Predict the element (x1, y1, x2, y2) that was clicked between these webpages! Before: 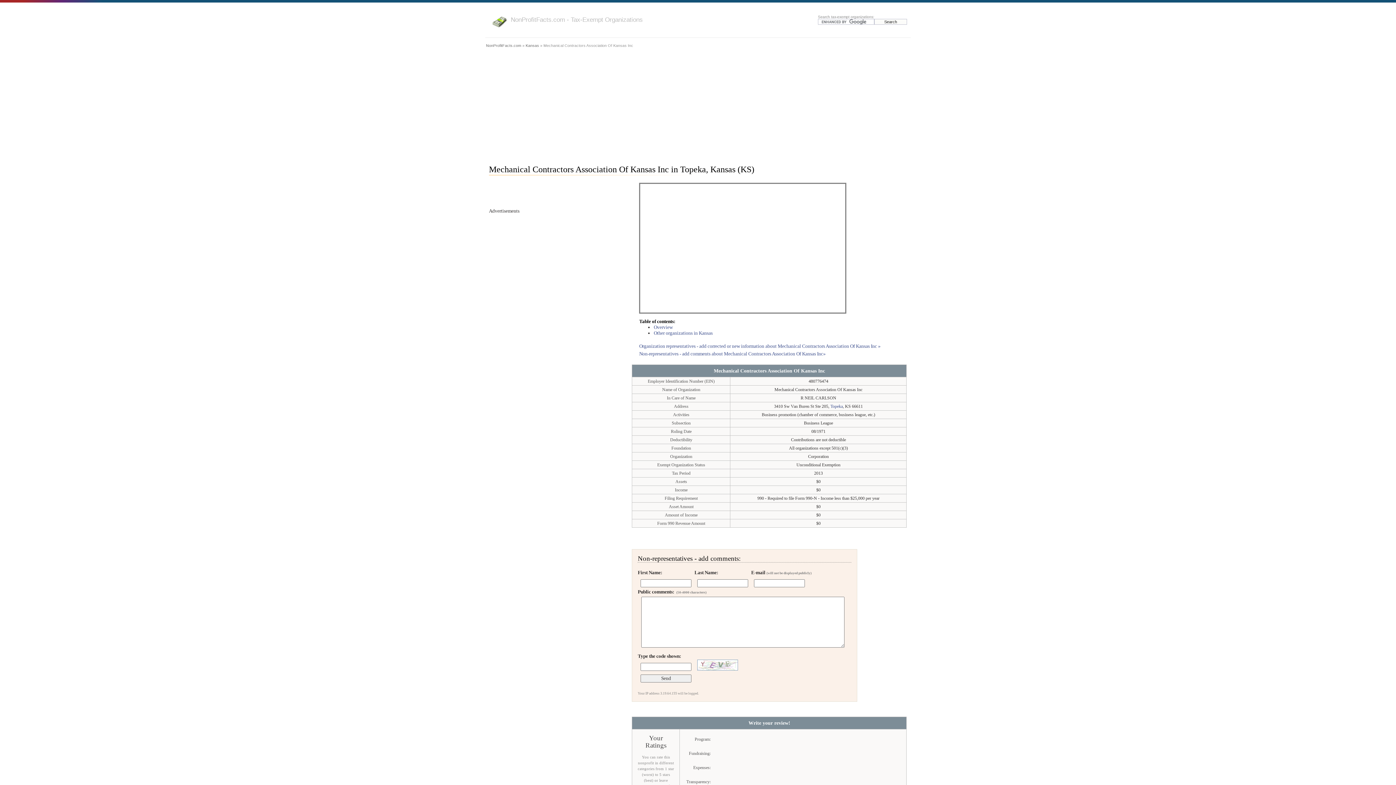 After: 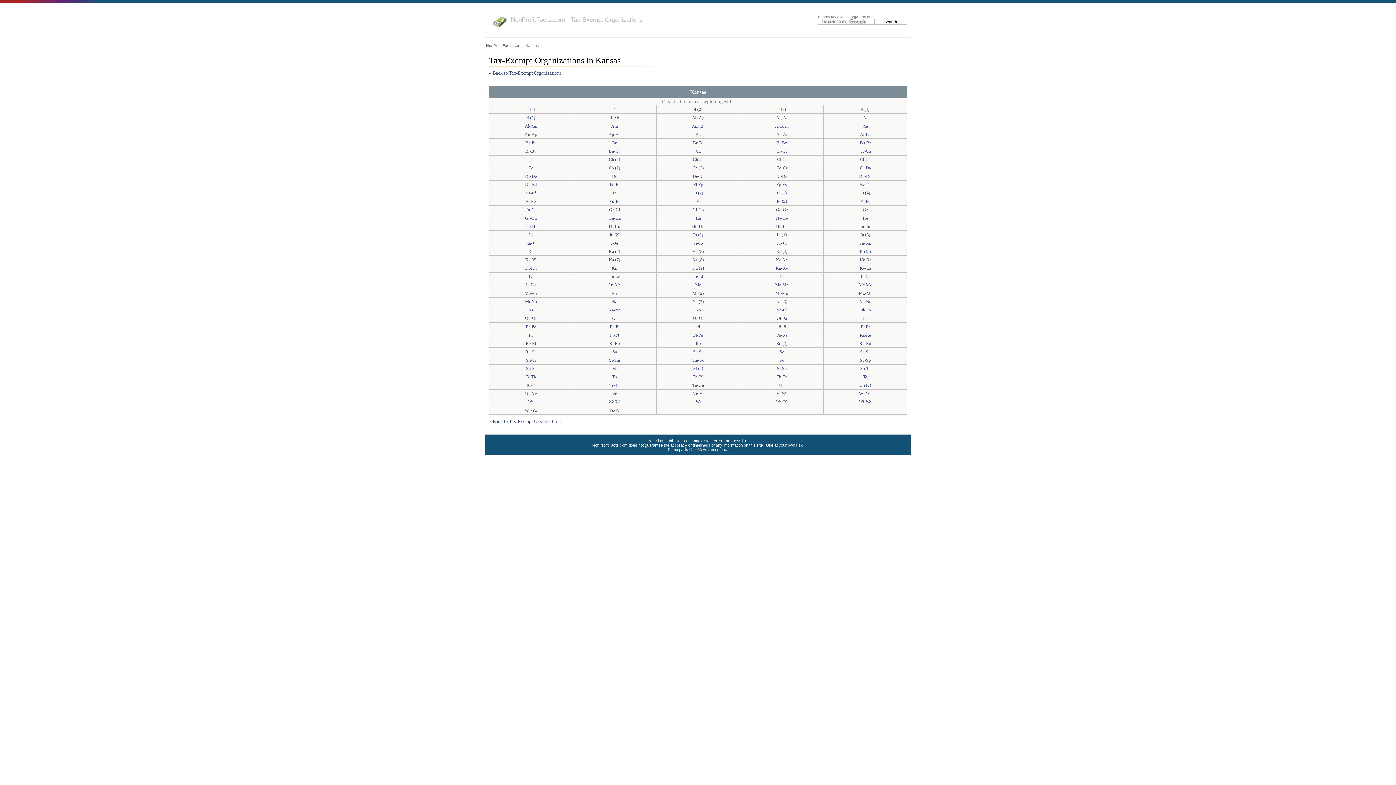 Action: label: Kansas bbox: (525, 43, 539, 47)